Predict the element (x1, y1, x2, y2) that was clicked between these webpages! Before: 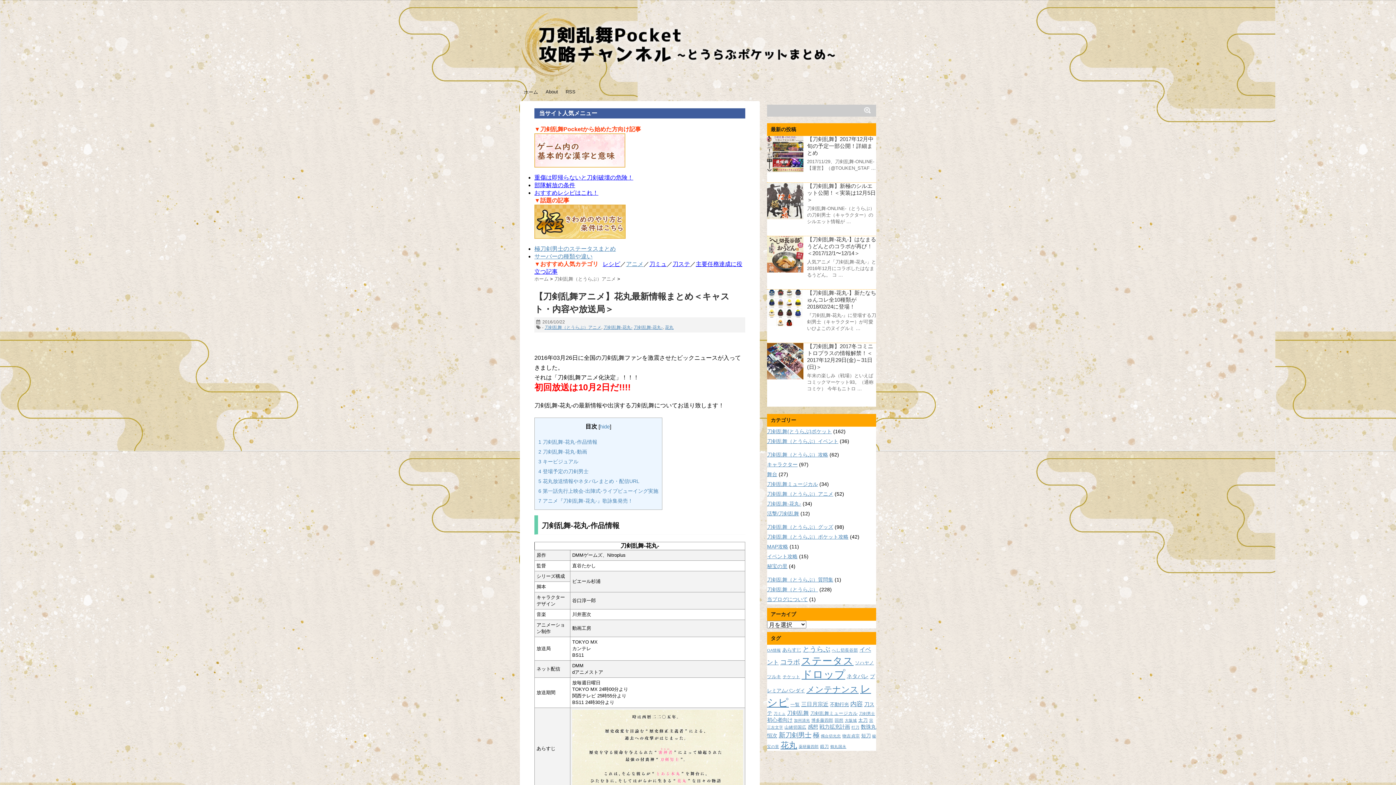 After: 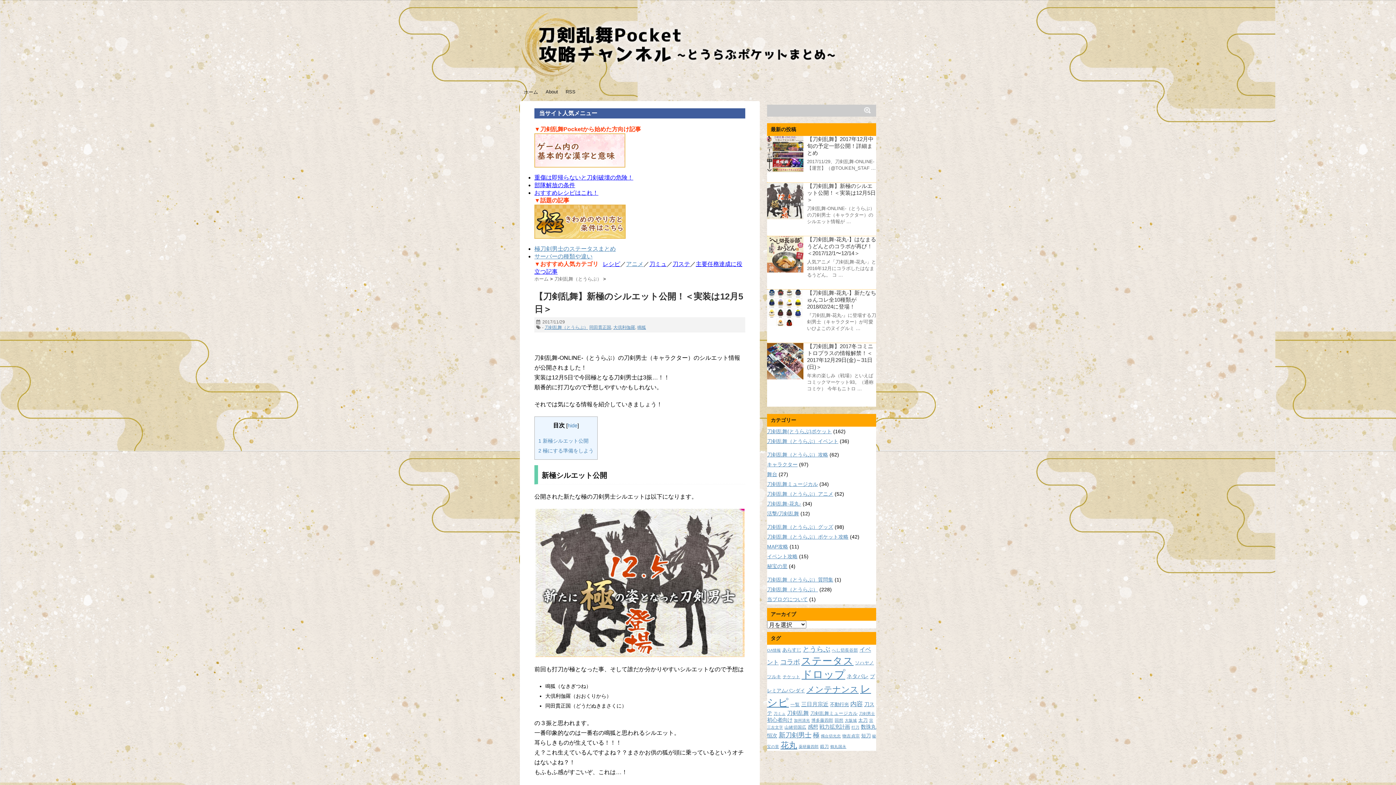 Action: bbox: (807, 182, 876, 202) label: 【刀剣乱舞】新極のシルエット公開！＜実装は12月5日＞